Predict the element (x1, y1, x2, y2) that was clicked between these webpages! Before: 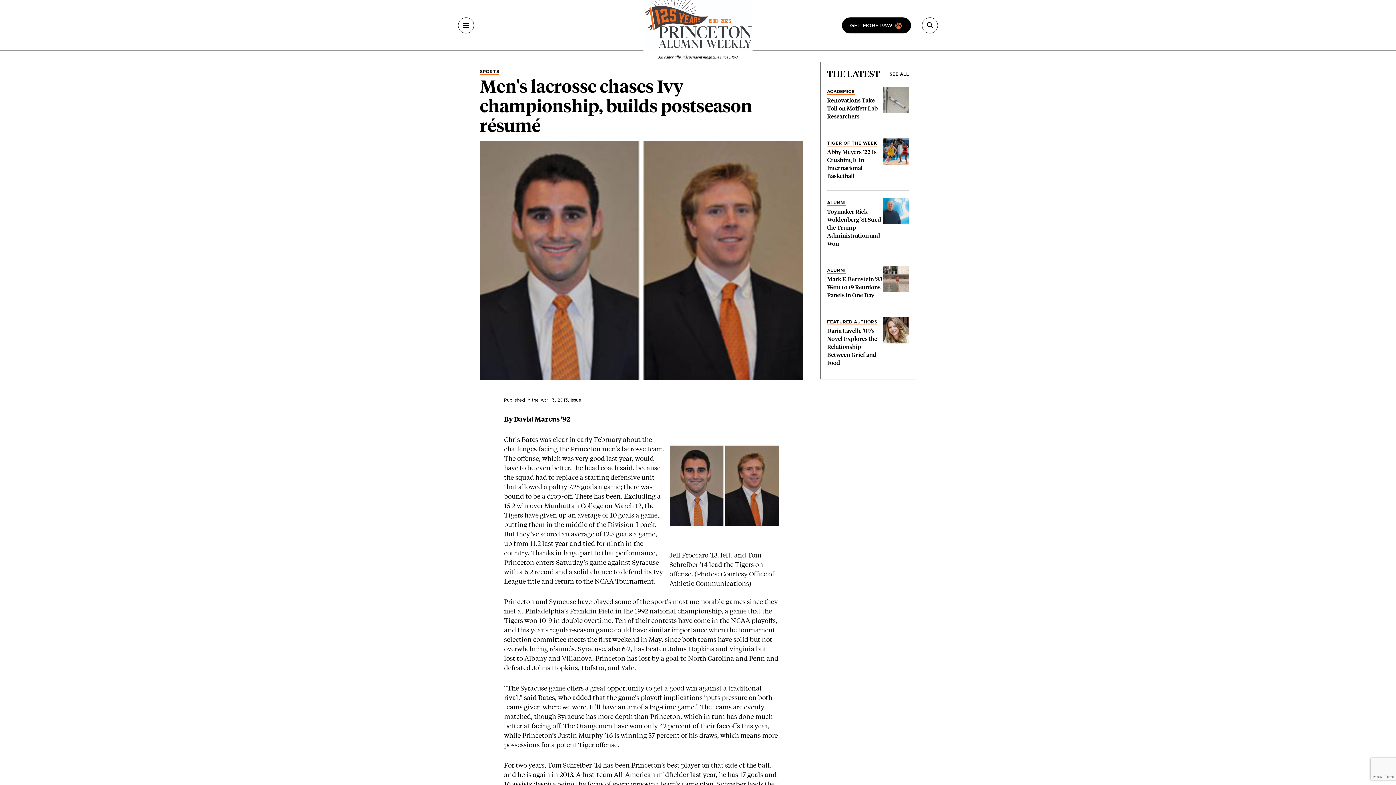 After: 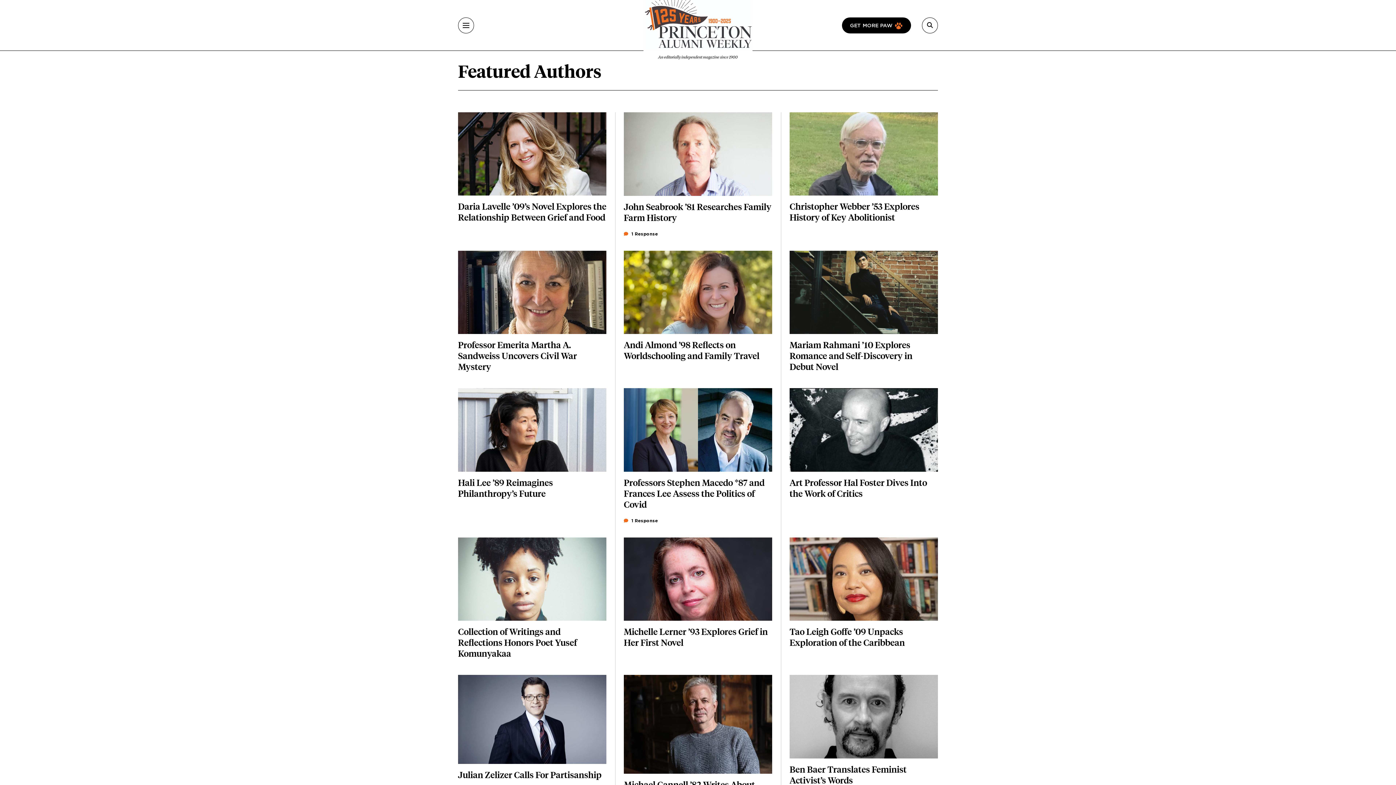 Action: label: FEATURED AUTHORS bbox: (827, 319, 877, 325)